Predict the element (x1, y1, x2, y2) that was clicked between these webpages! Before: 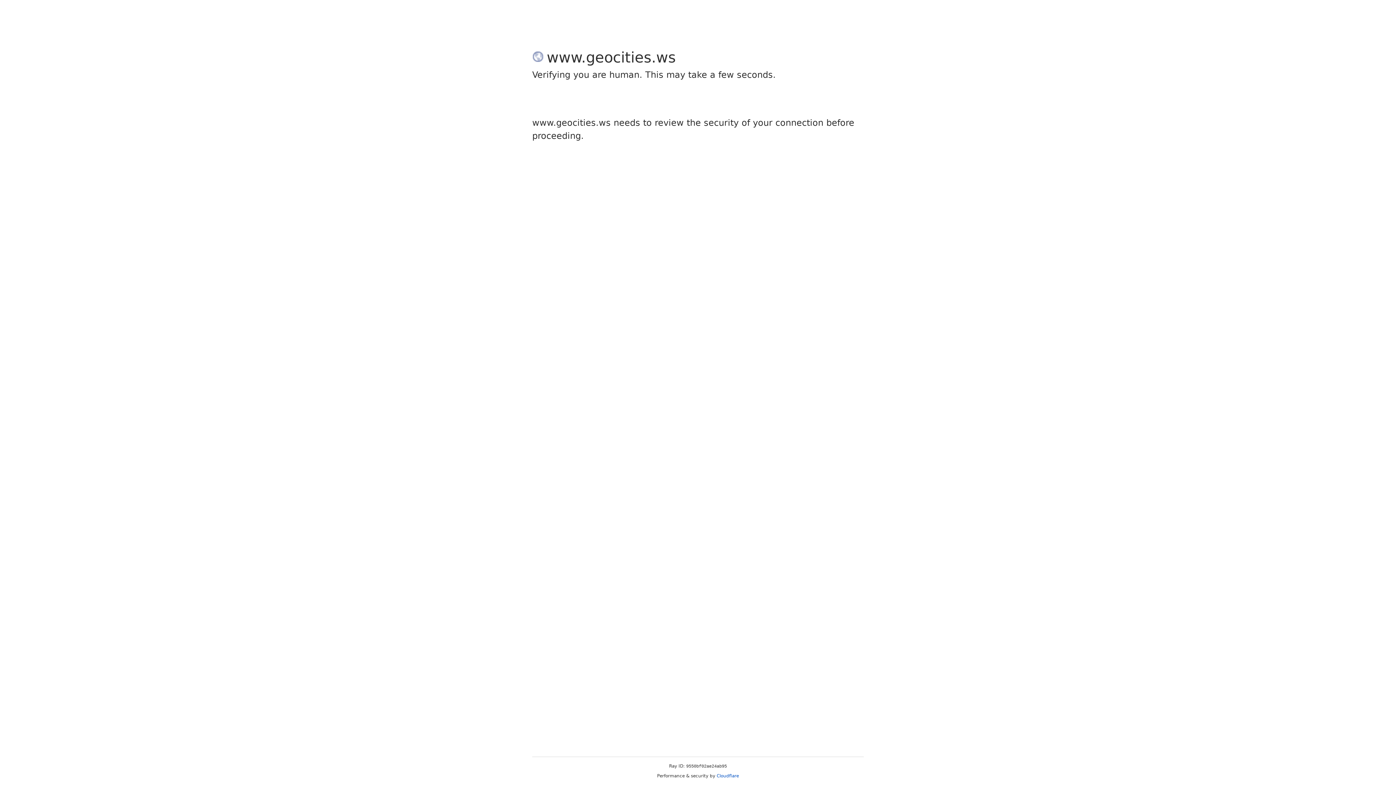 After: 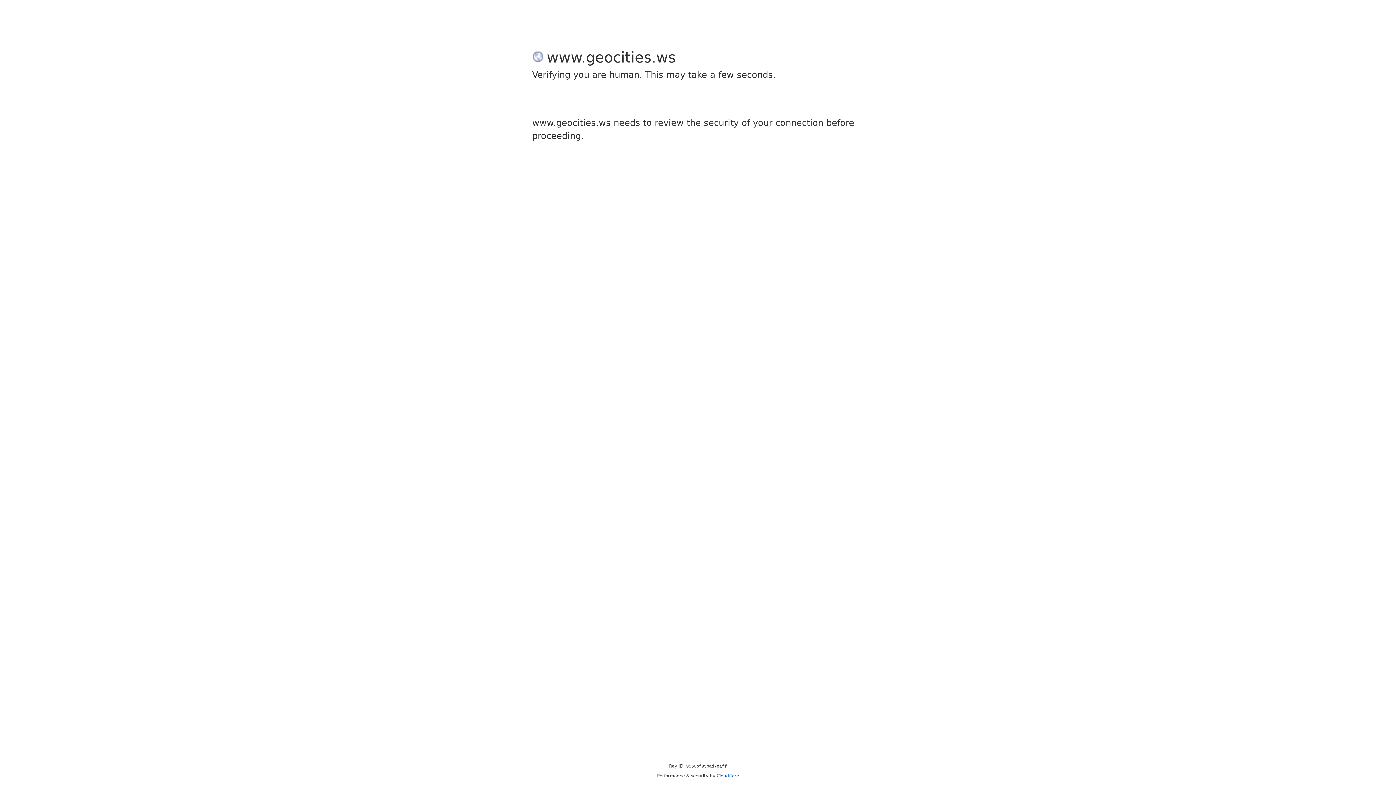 Action: label: Cloudflare bbox: (716, 773, 739, 778)